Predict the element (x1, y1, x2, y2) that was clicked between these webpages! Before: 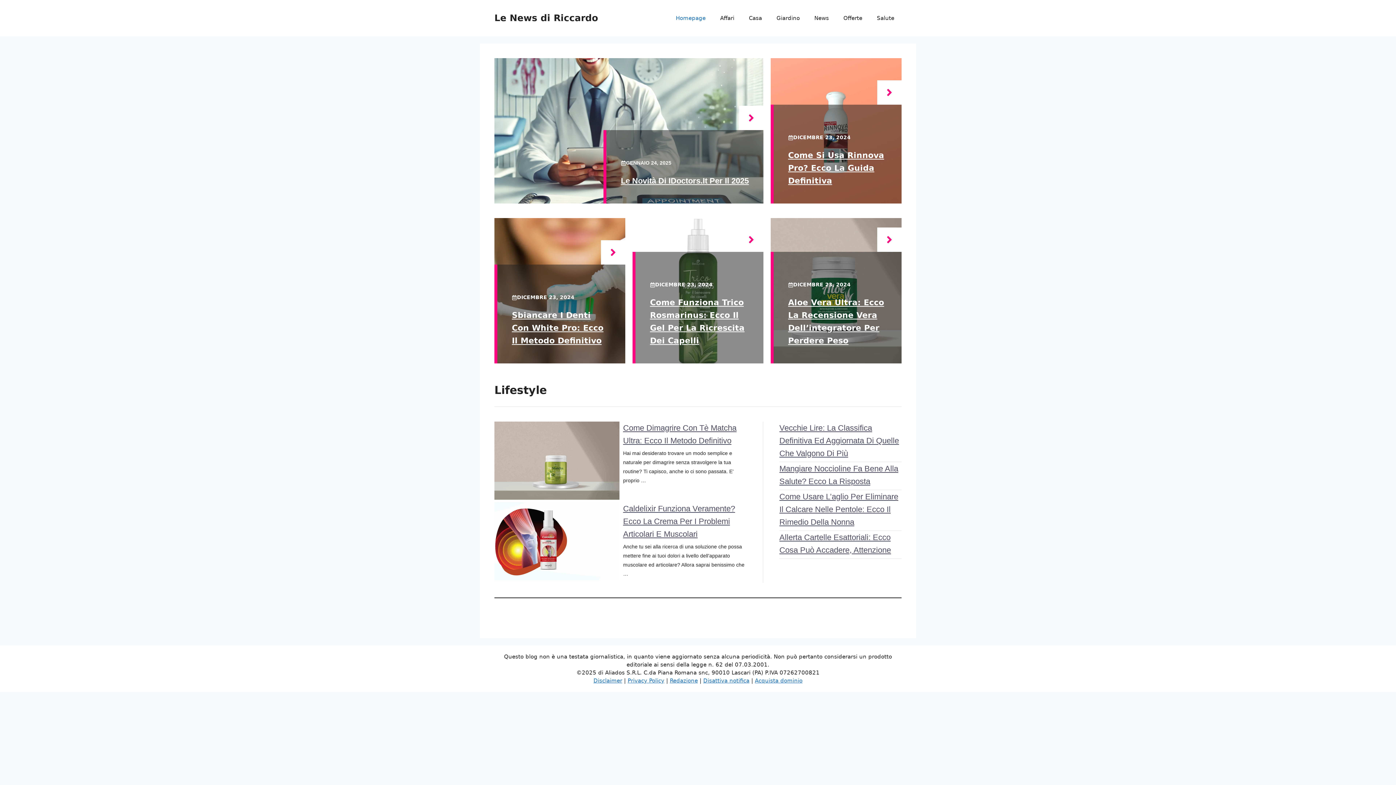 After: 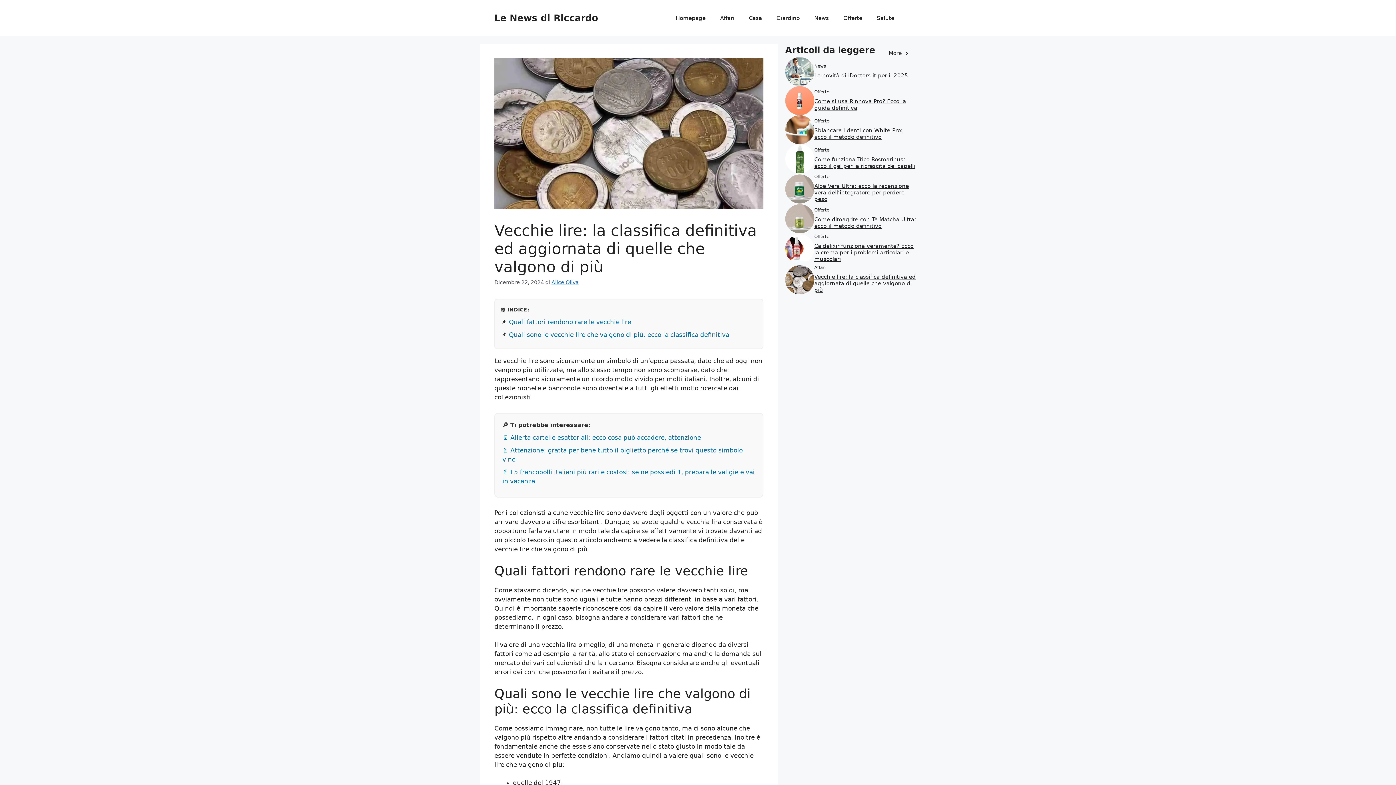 Action: label: Vecchie Lire: La Classifica Definitiva Ed Aggiornata Di Quelle Che Valgono Di Più bbox: (779, 423, 899, 458)